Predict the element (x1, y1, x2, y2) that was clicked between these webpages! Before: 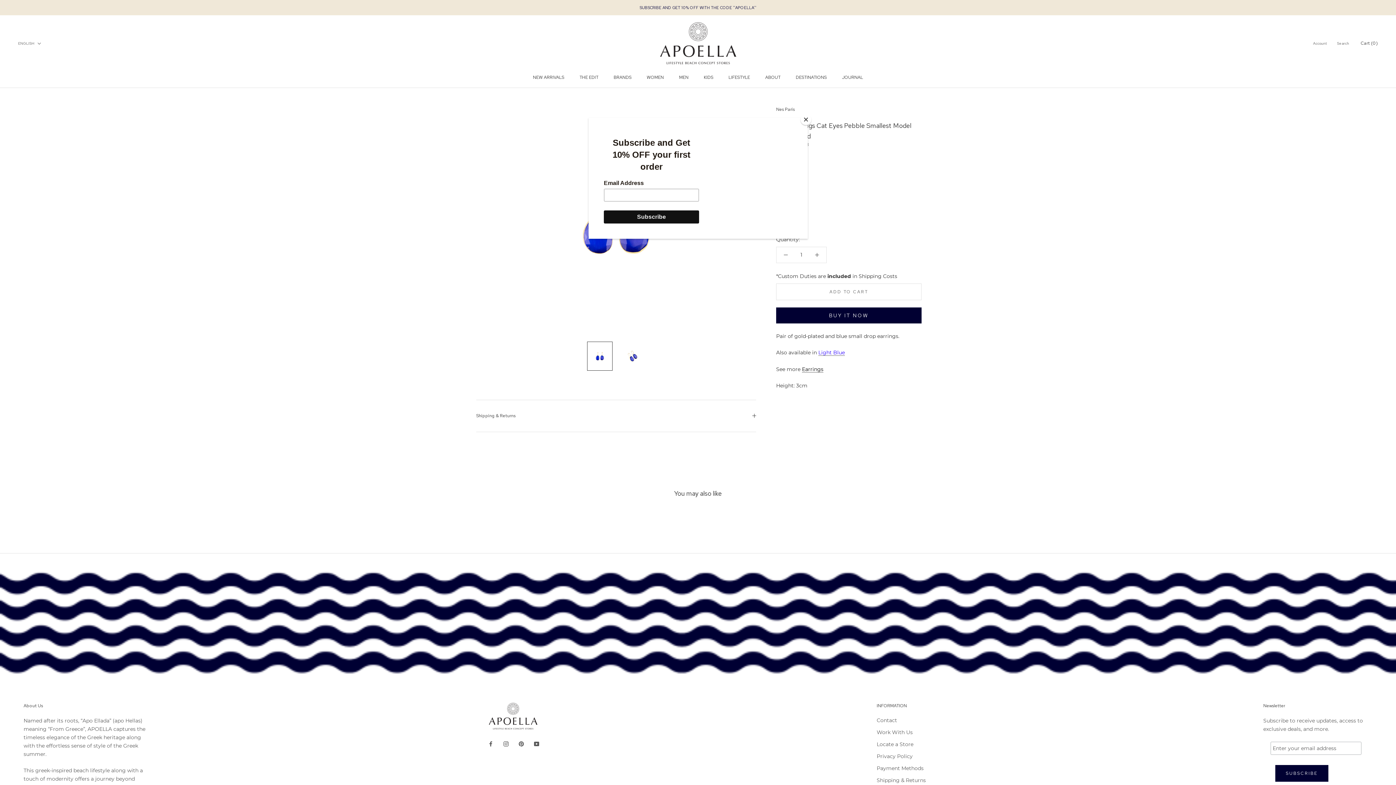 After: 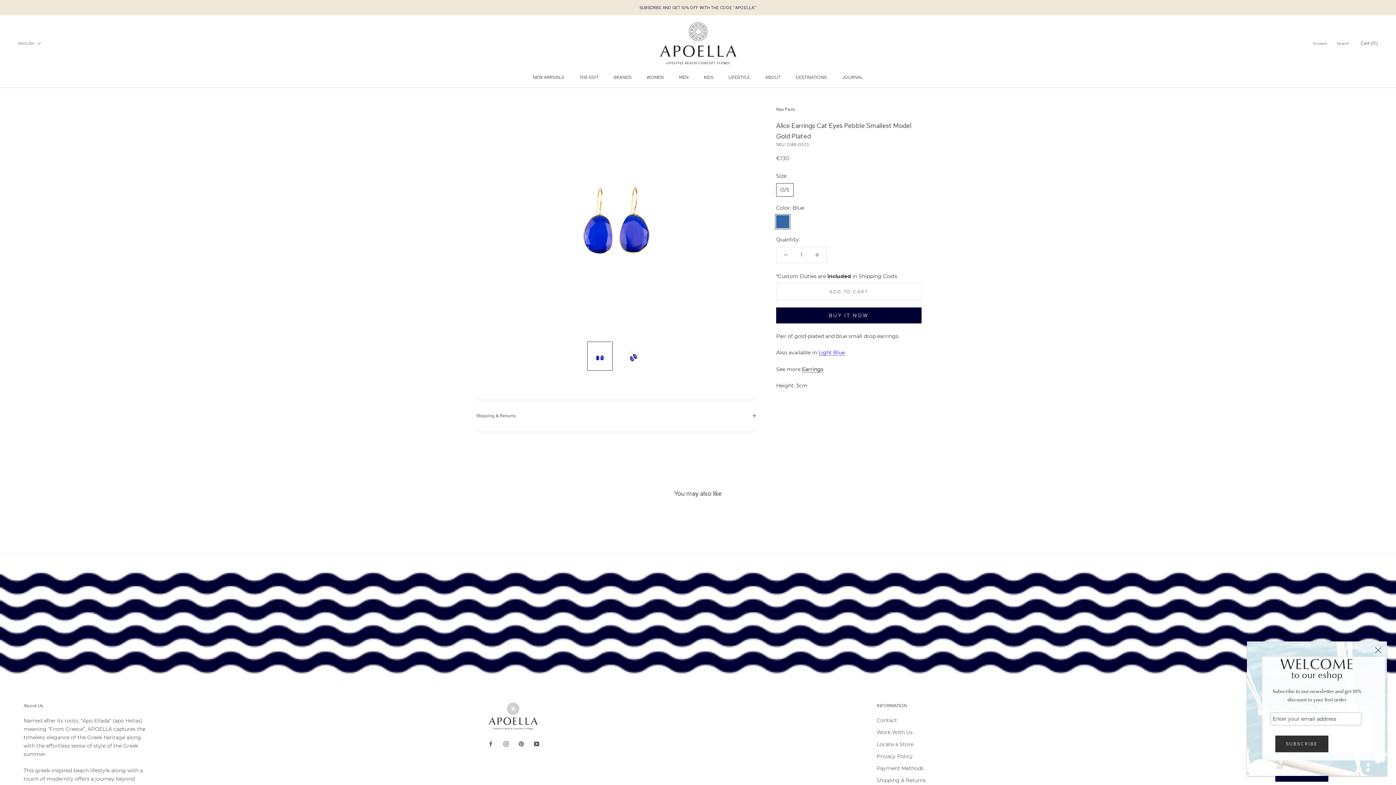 Action: bbox: (800, 114, 811, 125) label: Close